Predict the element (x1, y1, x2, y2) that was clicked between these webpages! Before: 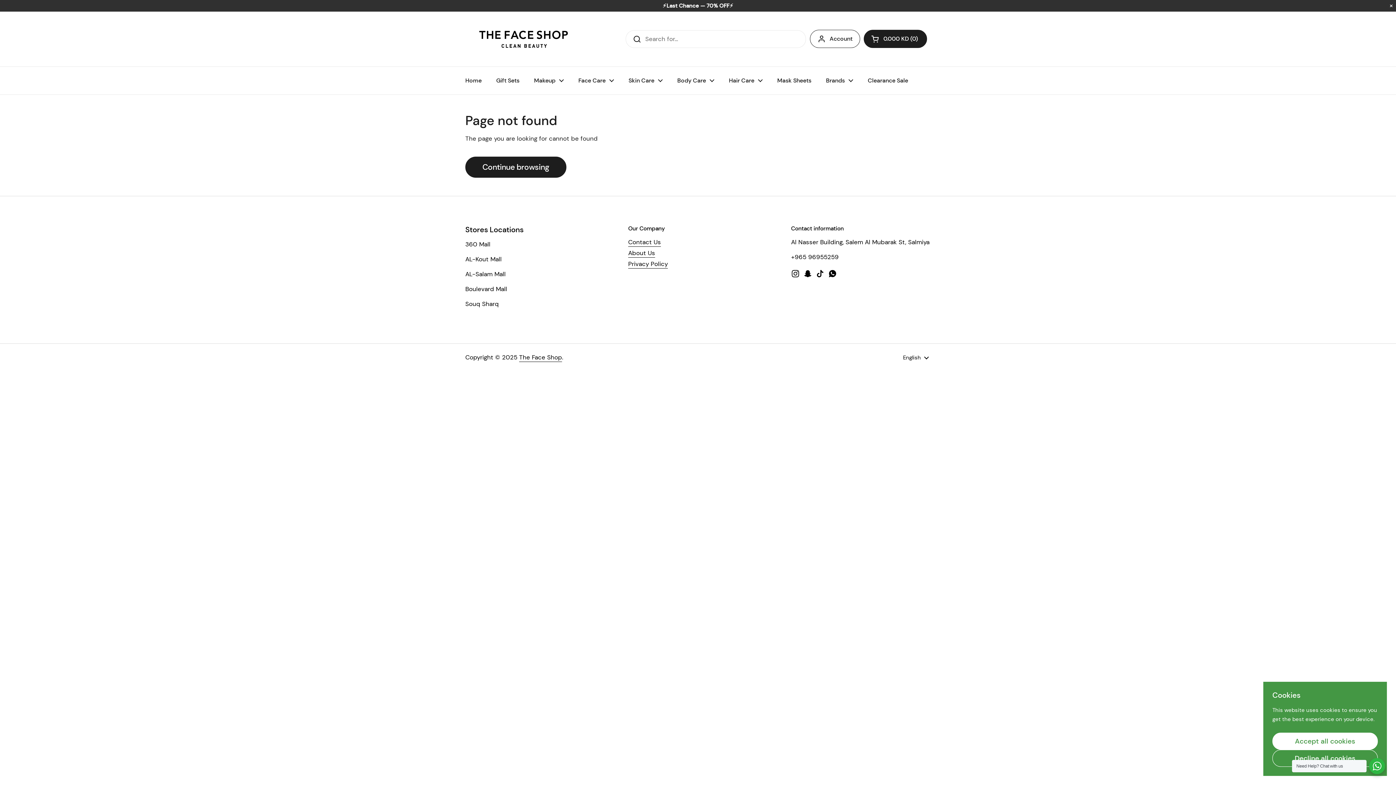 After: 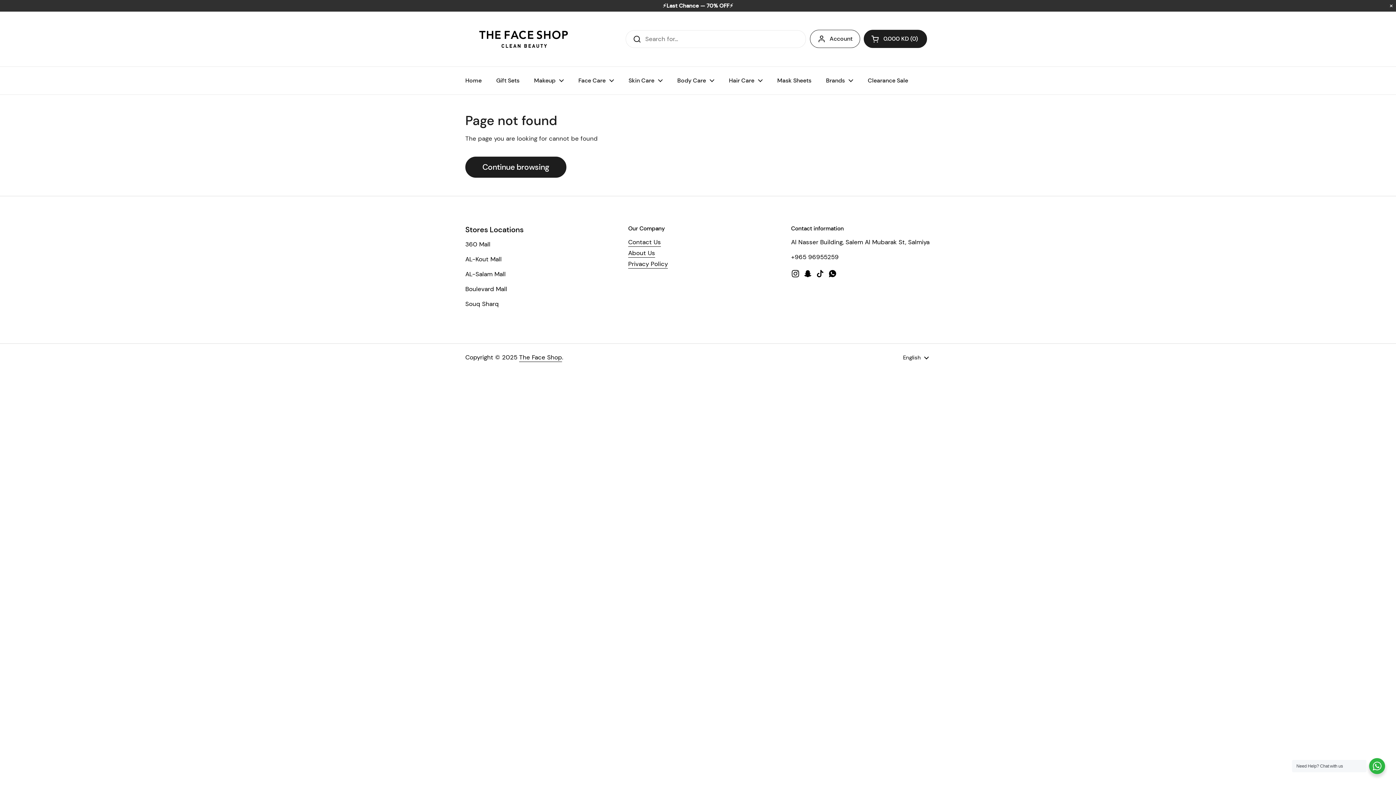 Action: bbox: (1272, 750, 1378, 767) label: Decline all cookies